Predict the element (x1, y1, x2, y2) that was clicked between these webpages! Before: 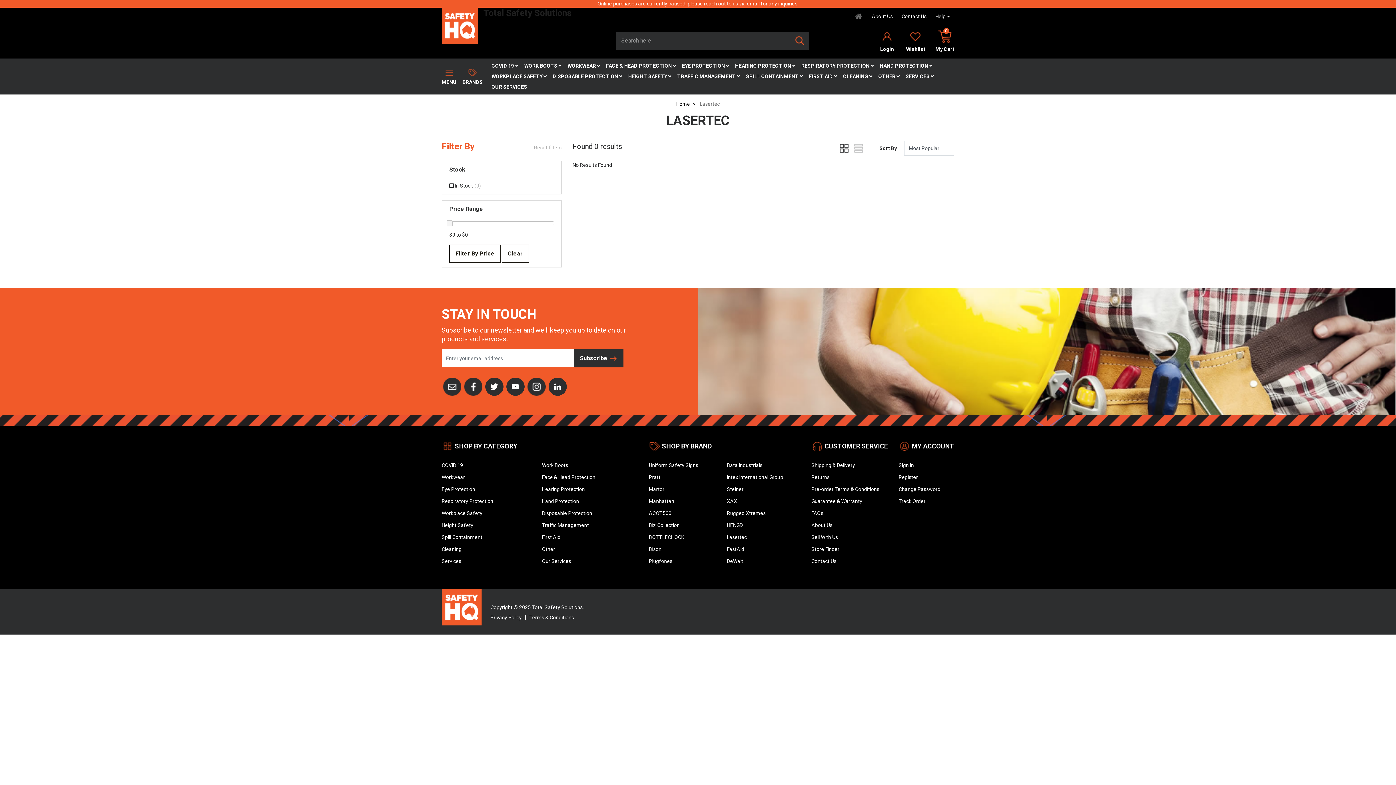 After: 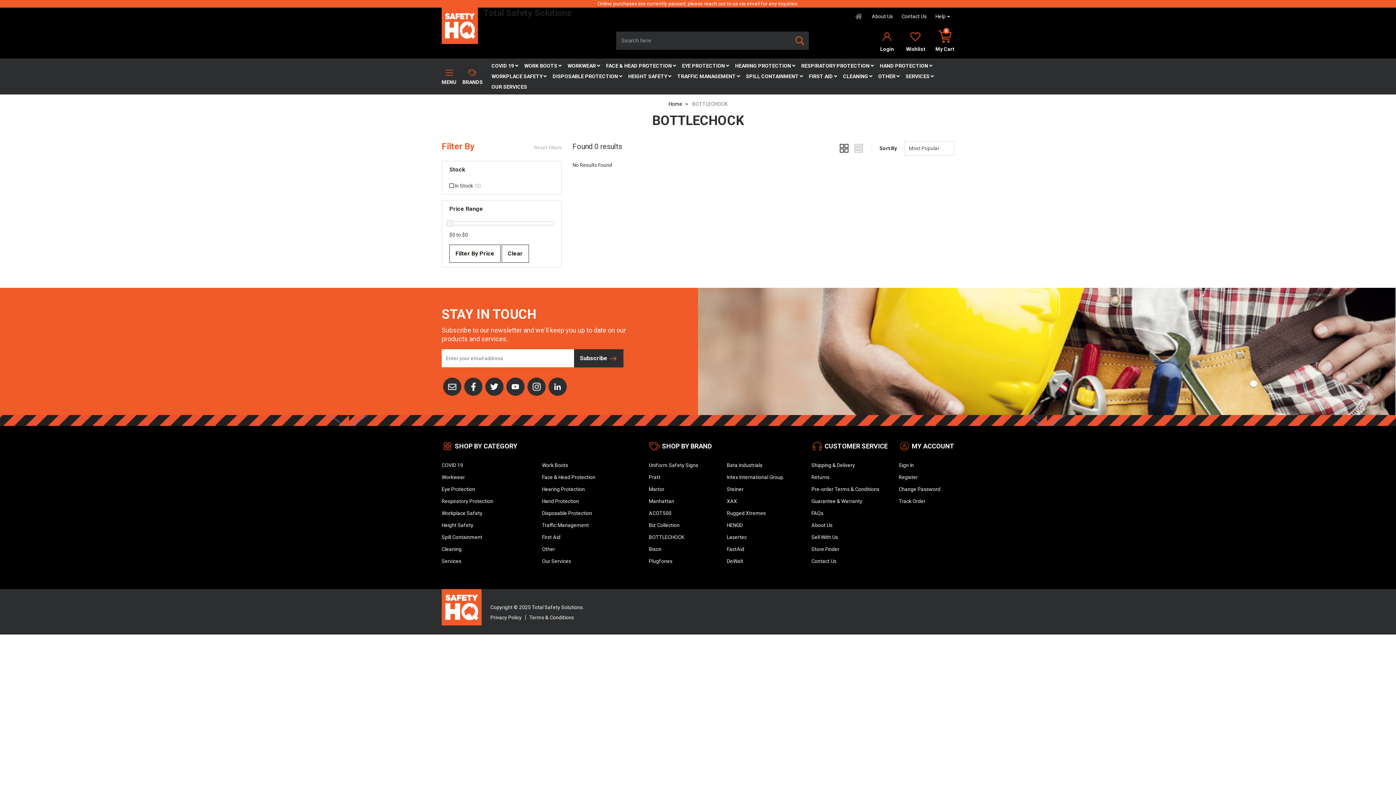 Action: bbox: (649, 531, 722, 543) label: BOTTLECHOCK